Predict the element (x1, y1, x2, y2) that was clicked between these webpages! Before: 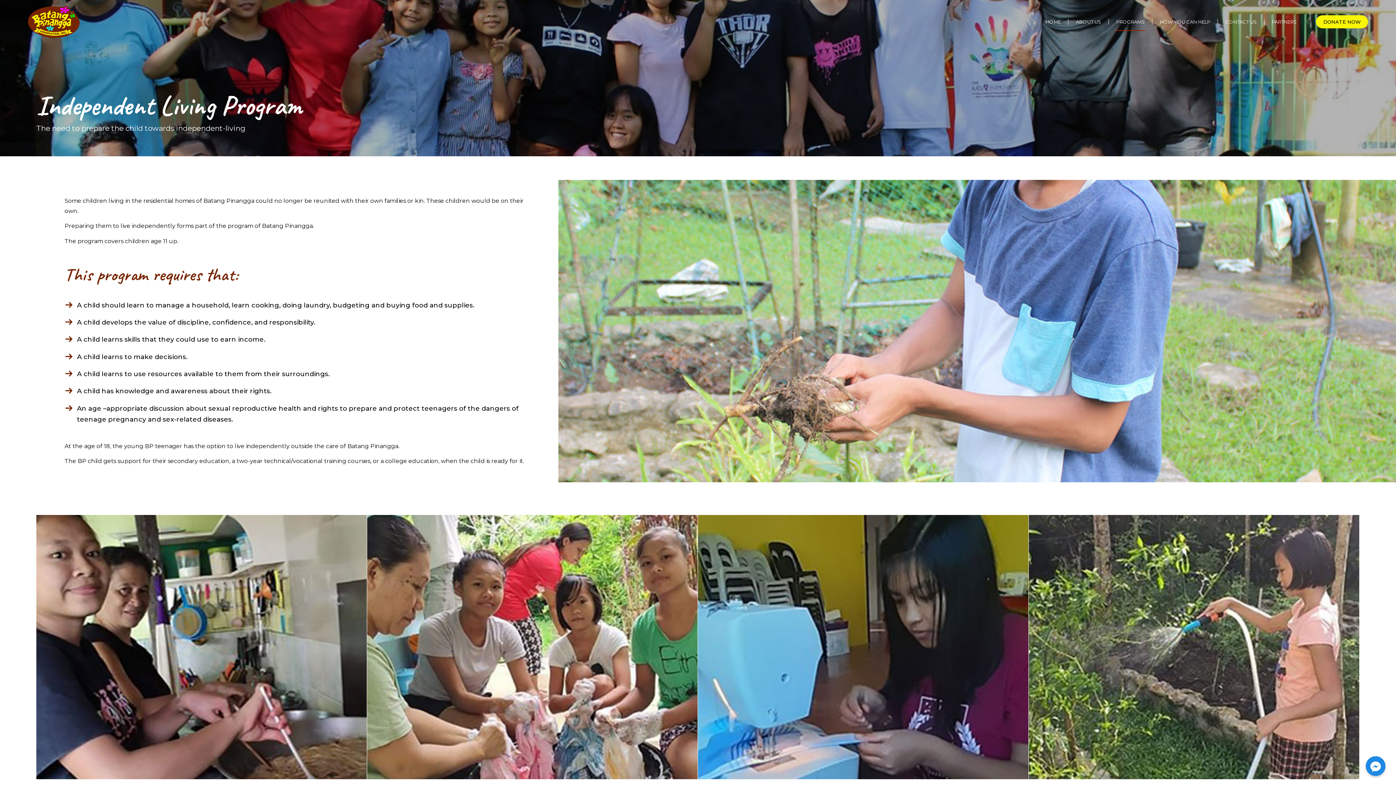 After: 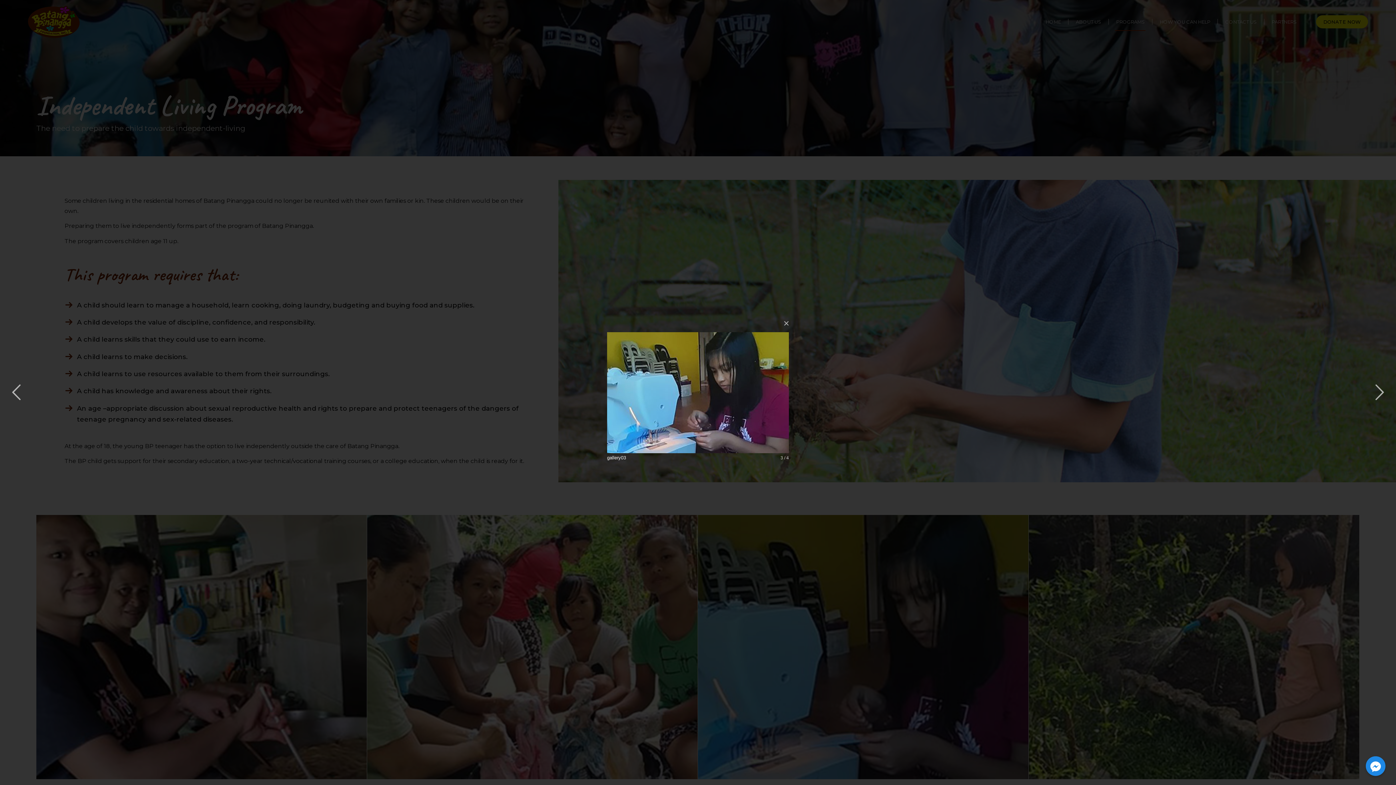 Action: bbox: (698, 515, 1029, 779) label: image gallery03